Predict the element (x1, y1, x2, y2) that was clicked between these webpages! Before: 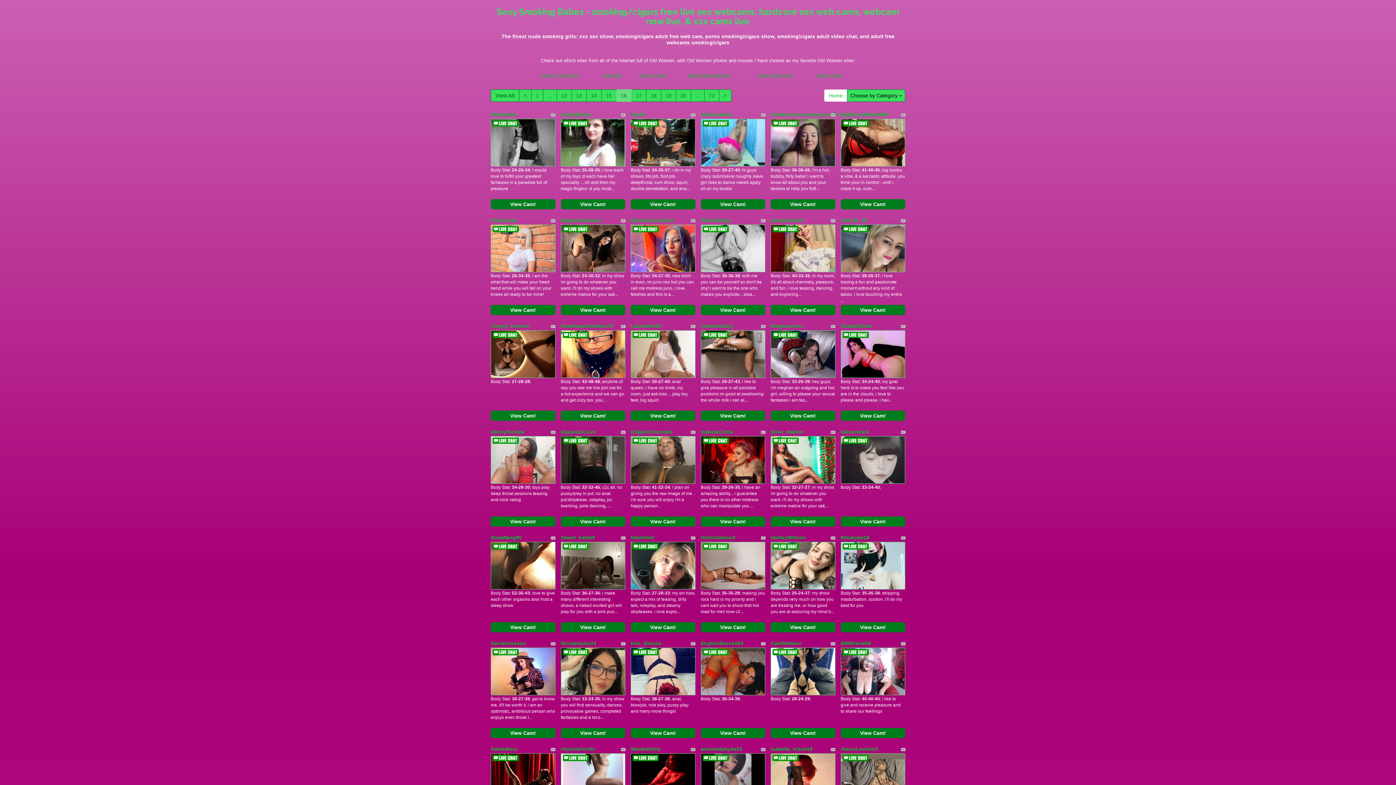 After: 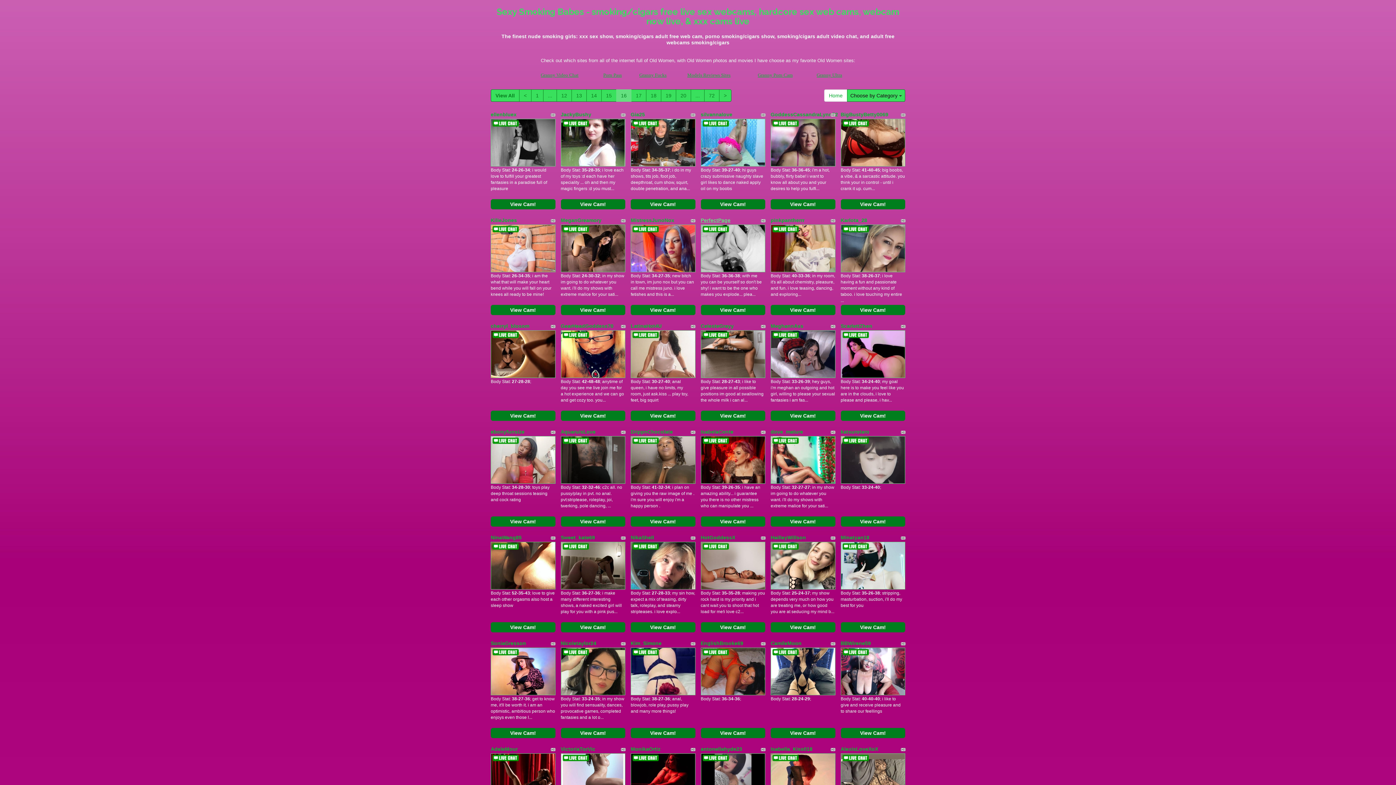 Action: bbox: (700, 217, 730, 223) label: PerfectPage